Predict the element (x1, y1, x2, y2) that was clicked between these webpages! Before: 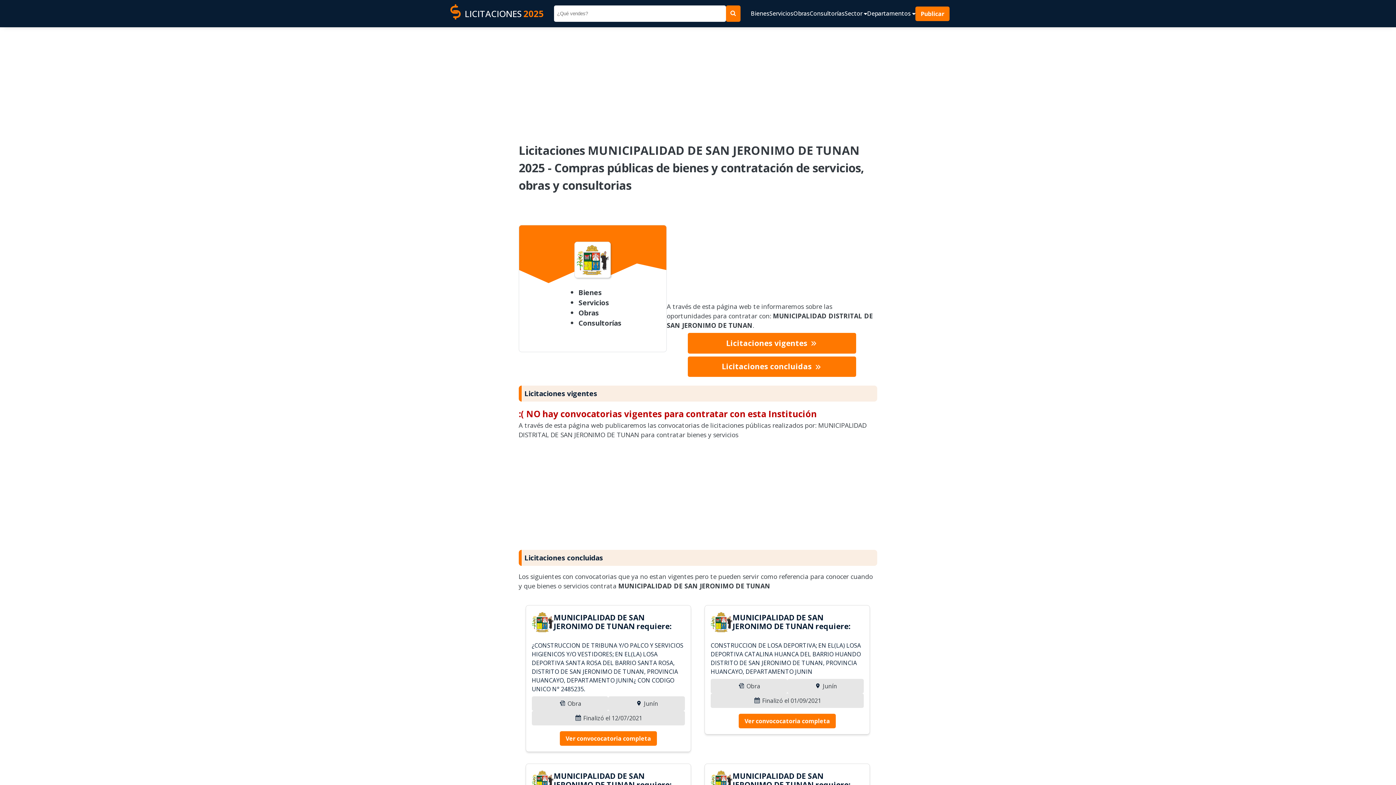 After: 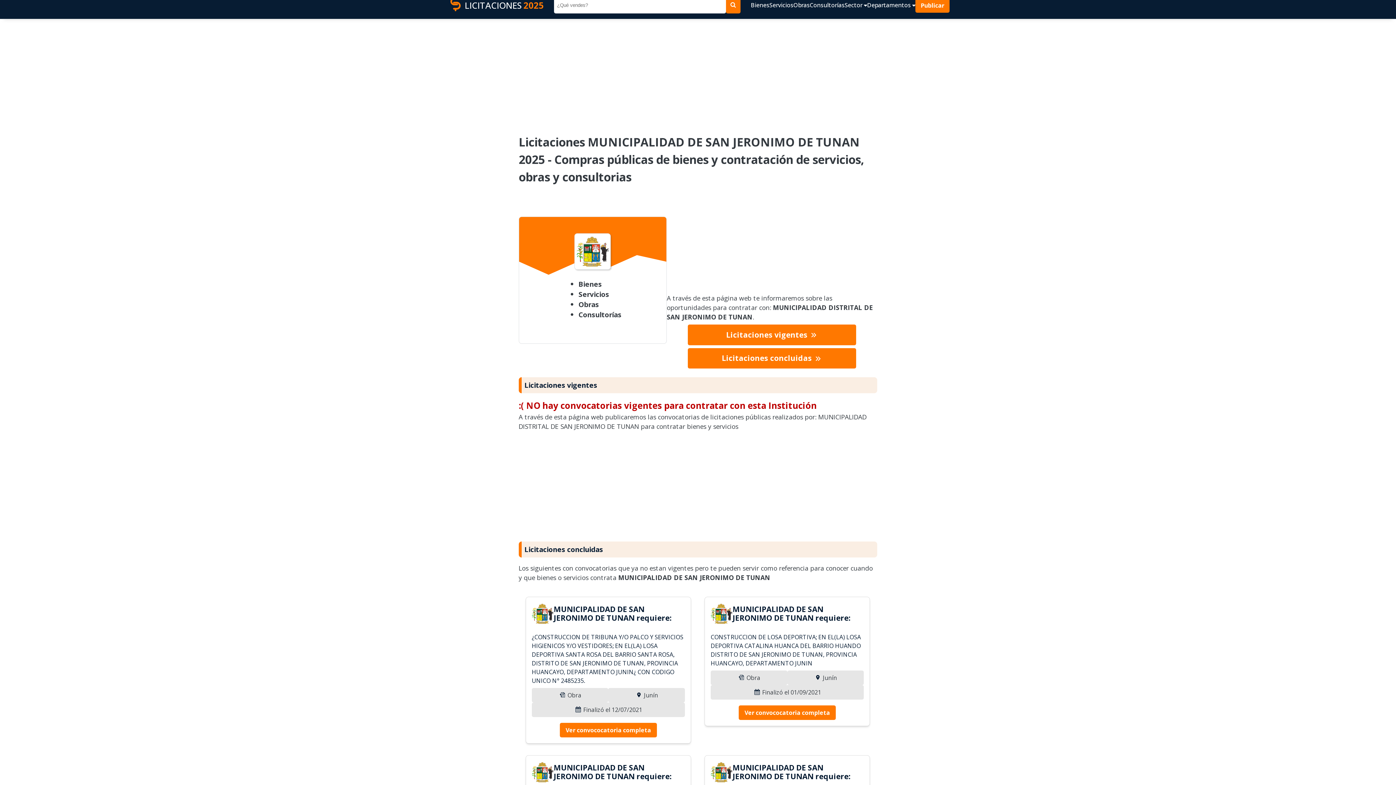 Action: bbox: (531, 770, 553, 794)